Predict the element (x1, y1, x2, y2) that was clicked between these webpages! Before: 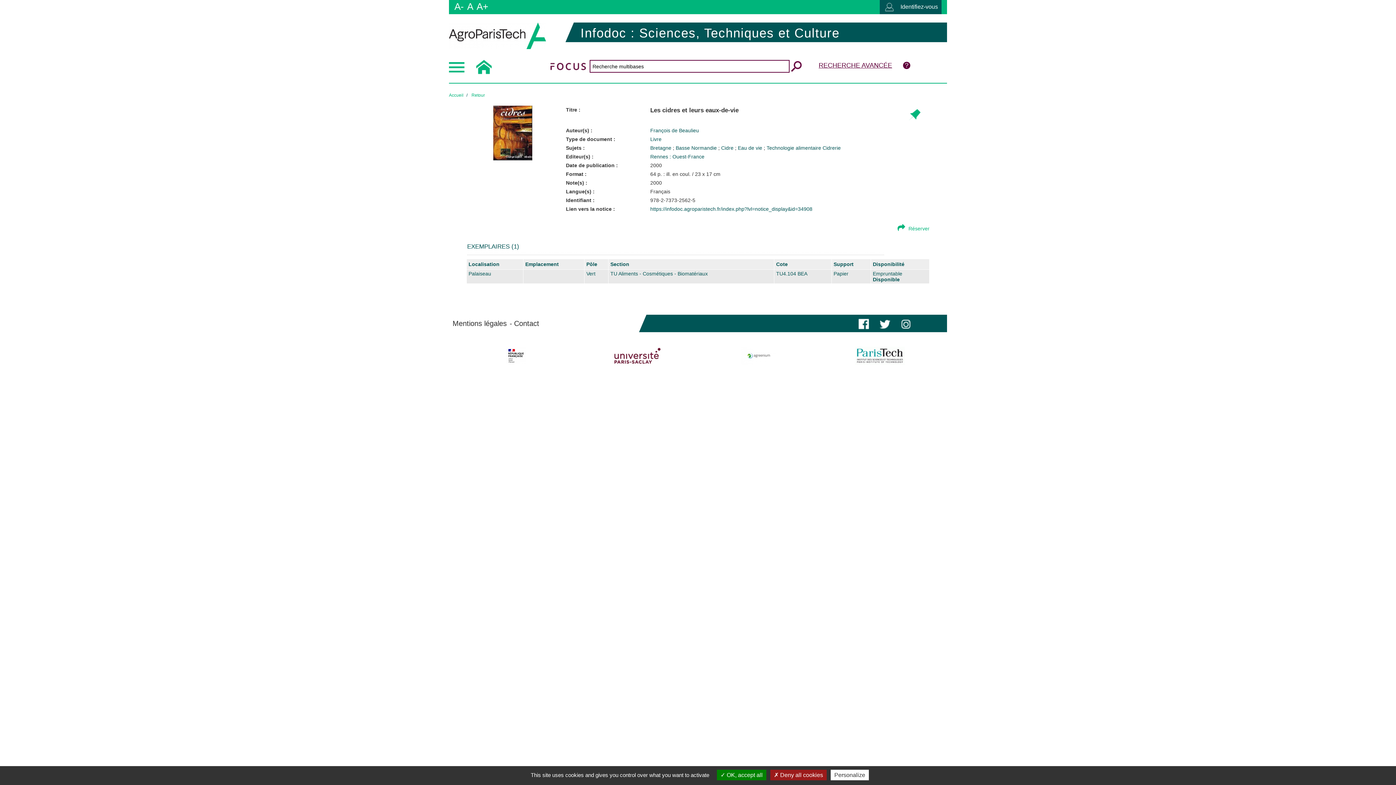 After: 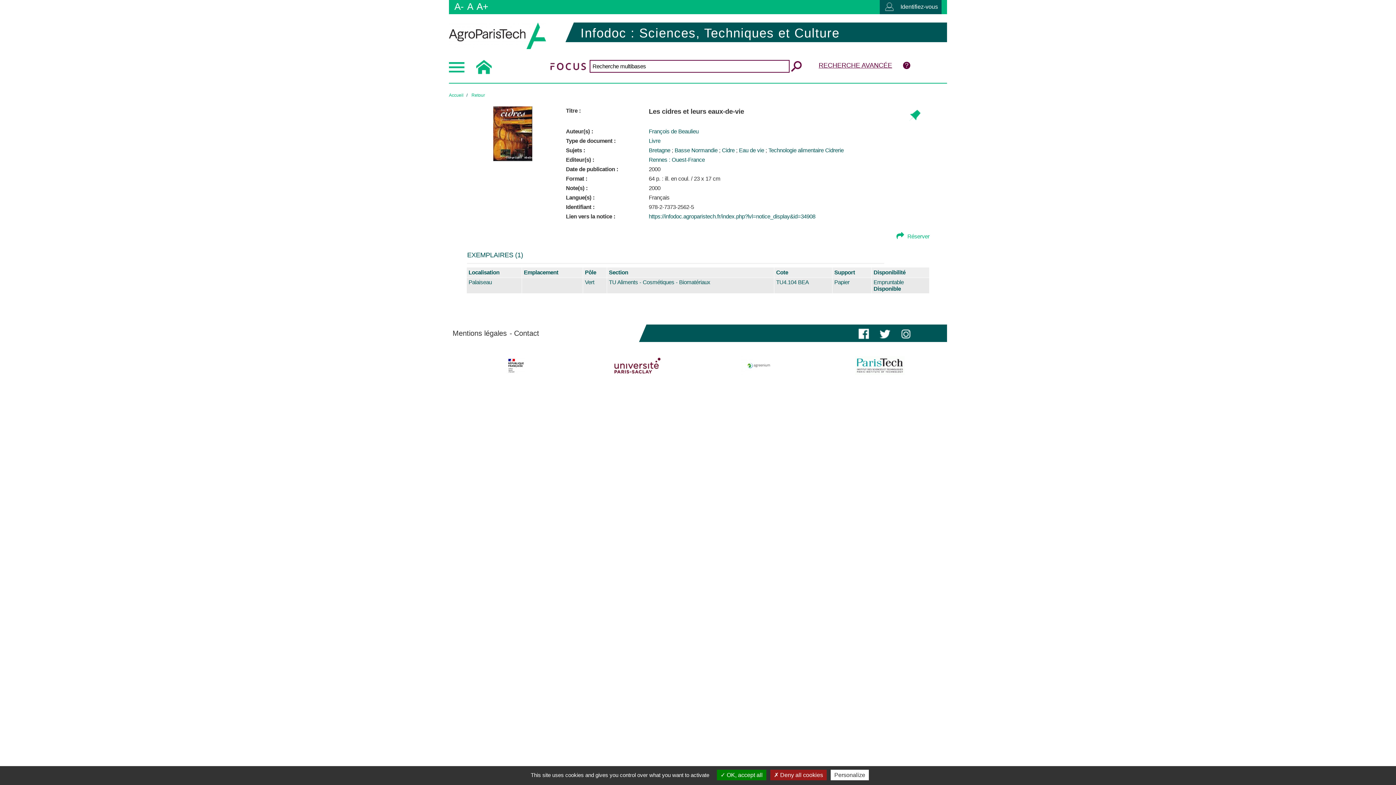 Action: label: A+ bbox: (476, 1, 488, 12)